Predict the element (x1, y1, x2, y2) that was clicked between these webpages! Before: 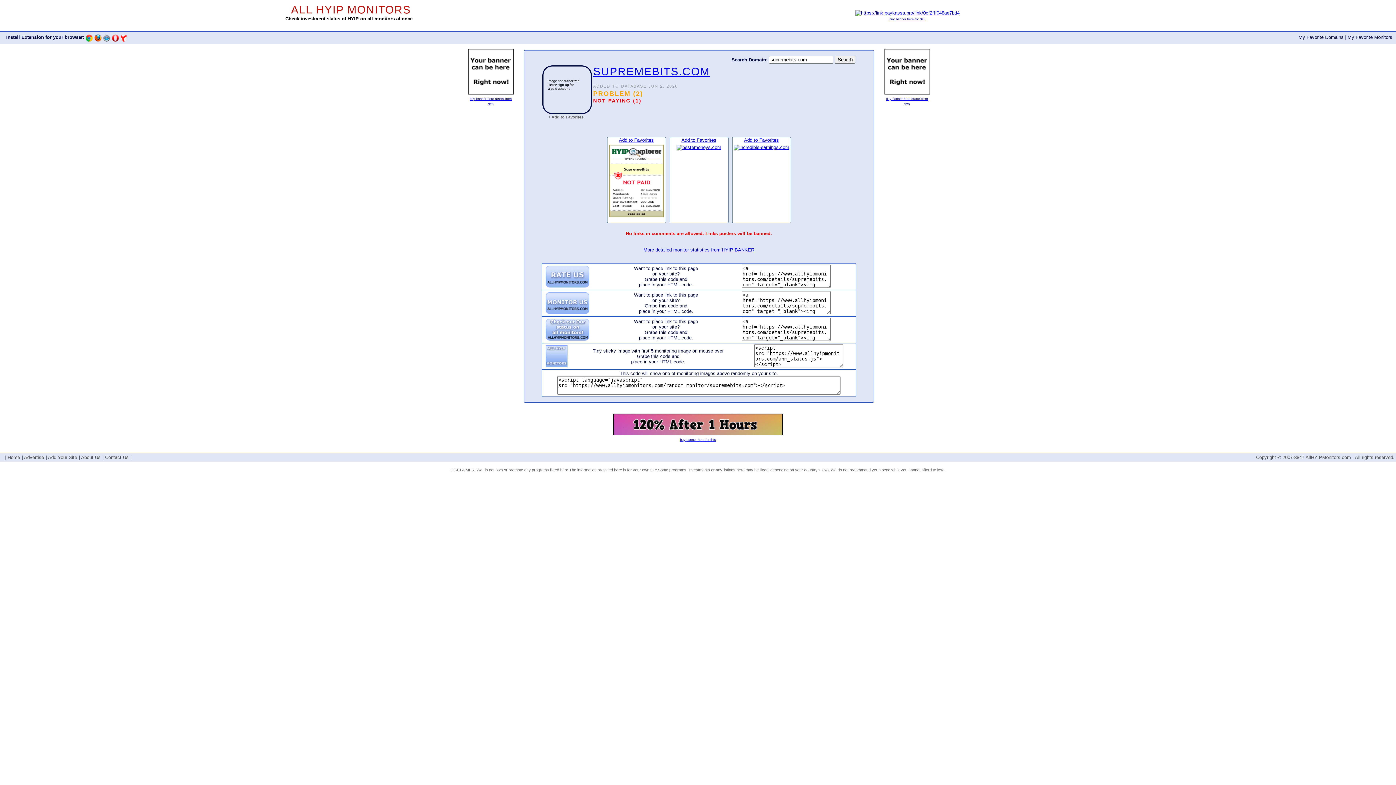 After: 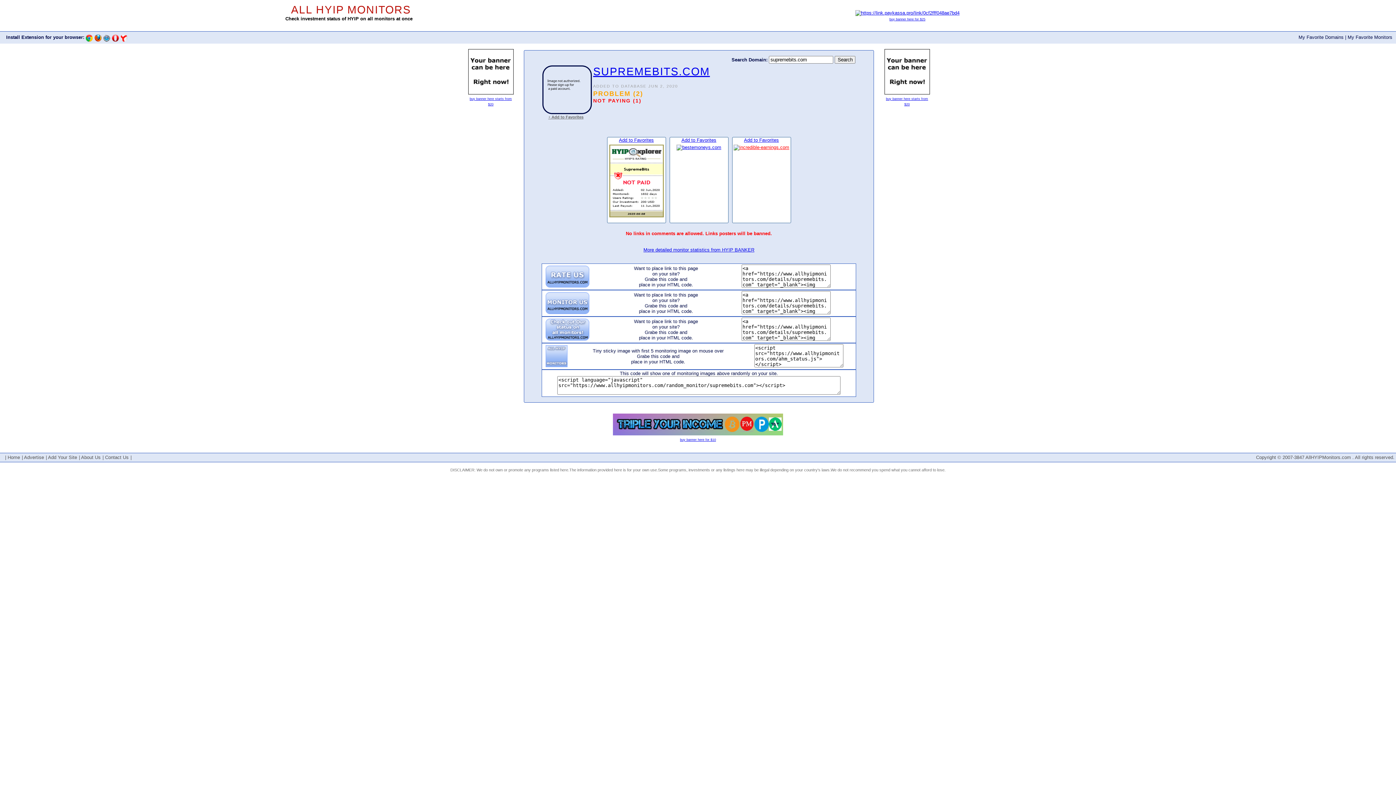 Action: bbox: (732, 144, 790, 150)